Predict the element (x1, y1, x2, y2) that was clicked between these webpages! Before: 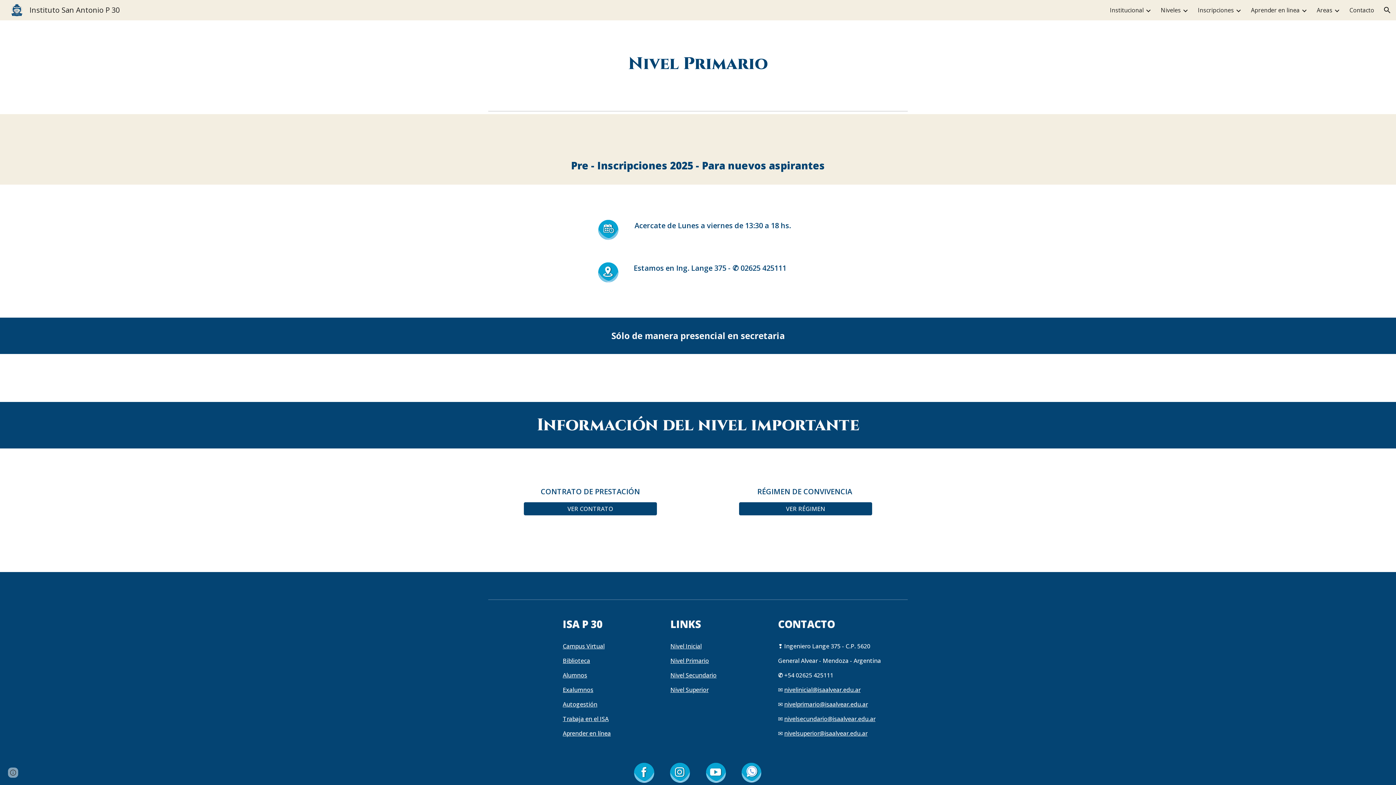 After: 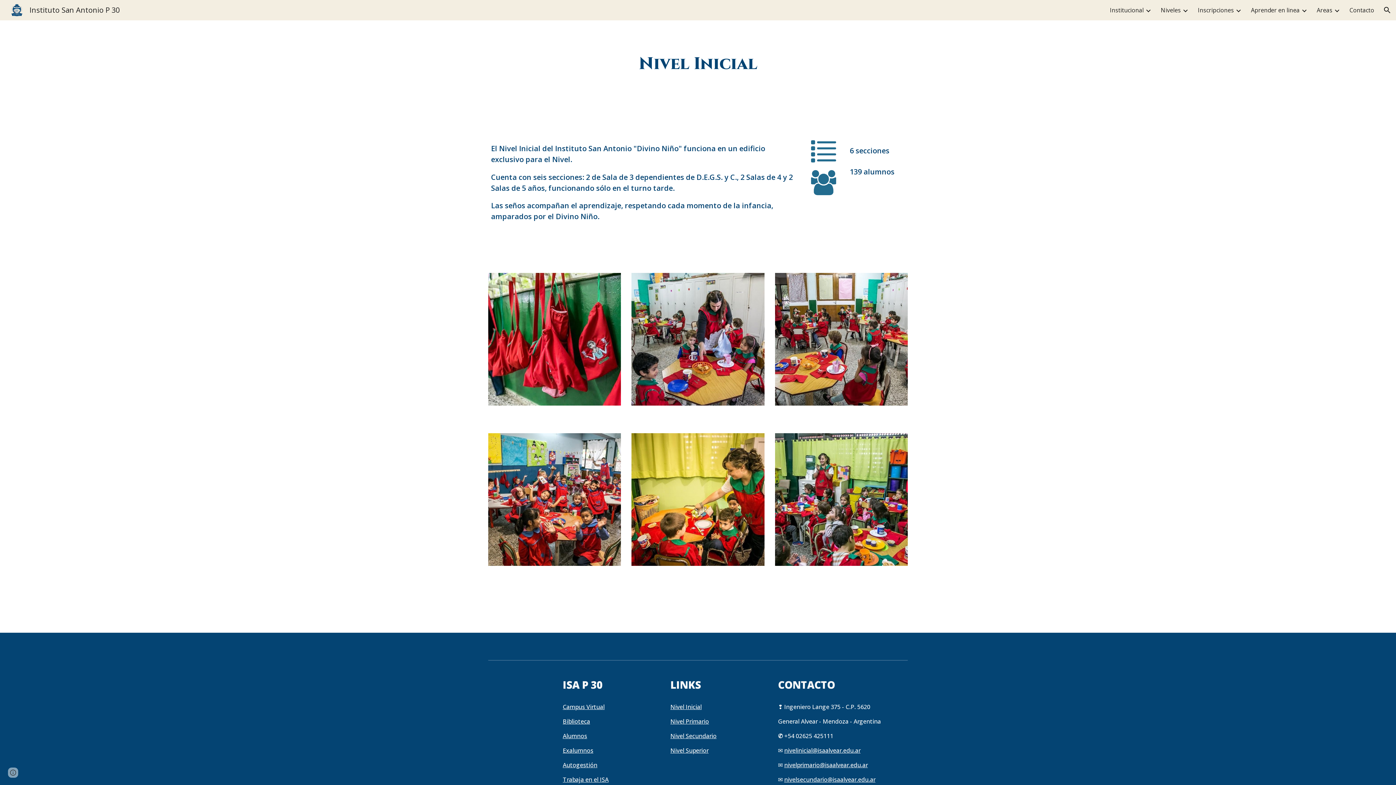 Action: bbox: (670, 642, 701, 650) label: Nivel Inicial